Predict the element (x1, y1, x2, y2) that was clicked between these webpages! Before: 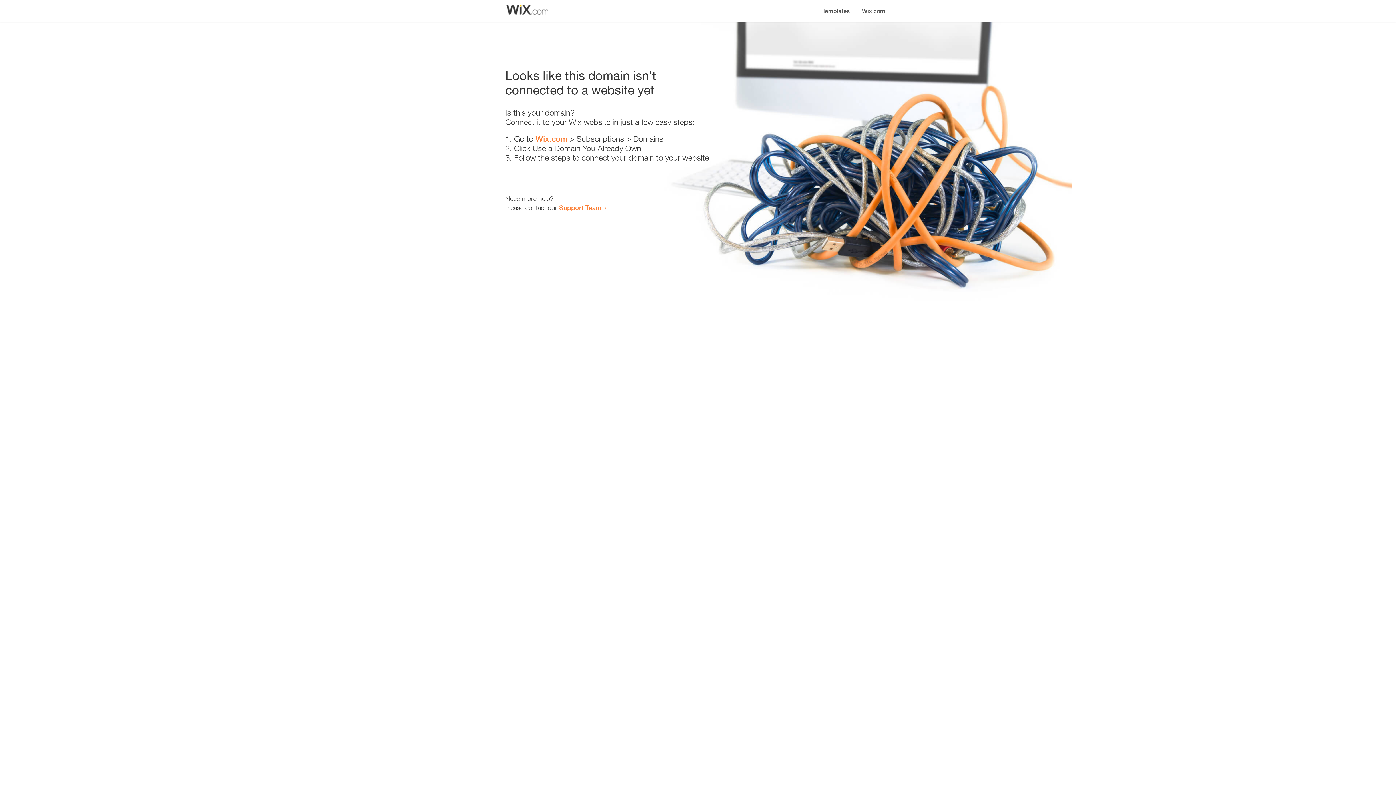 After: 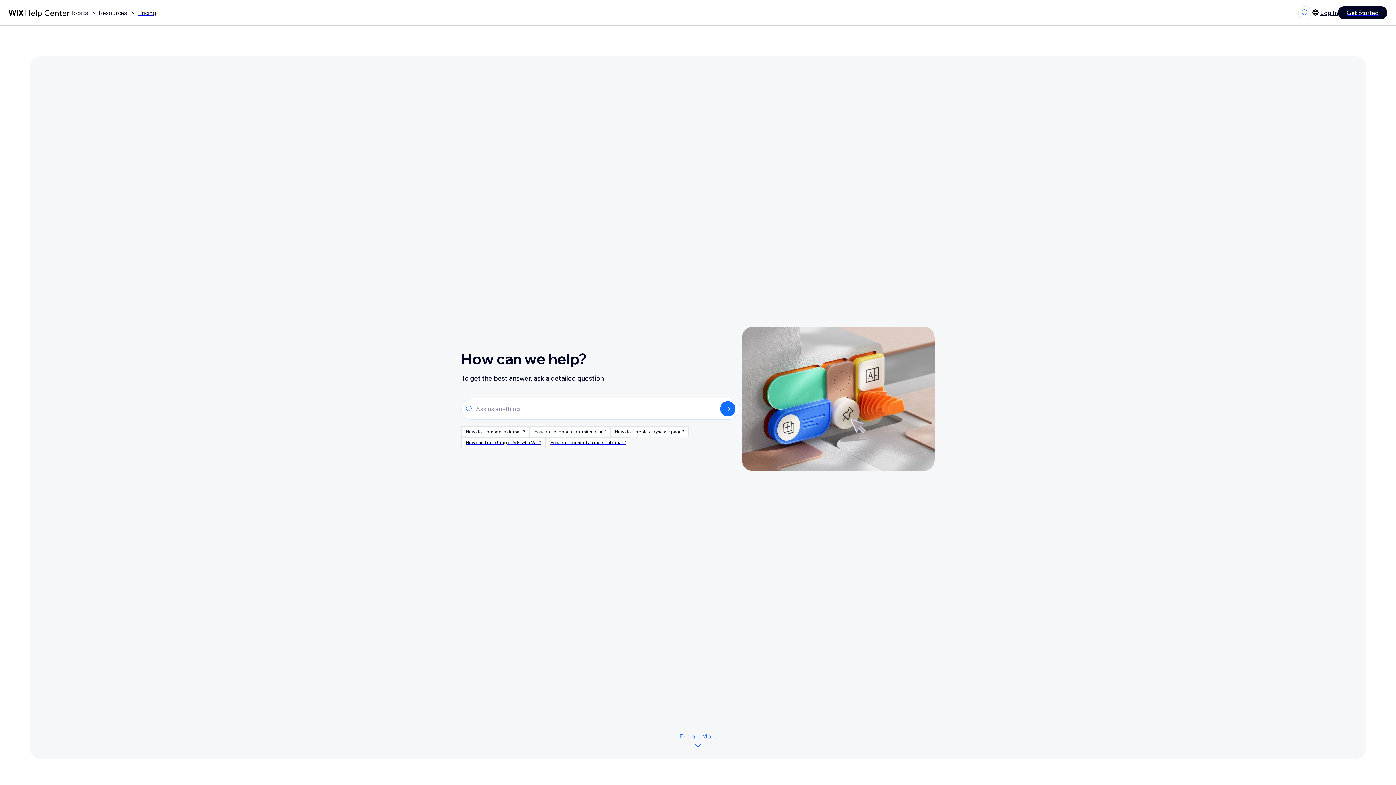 Action: label: Support Team bbox: (559, 203, 601, 211)